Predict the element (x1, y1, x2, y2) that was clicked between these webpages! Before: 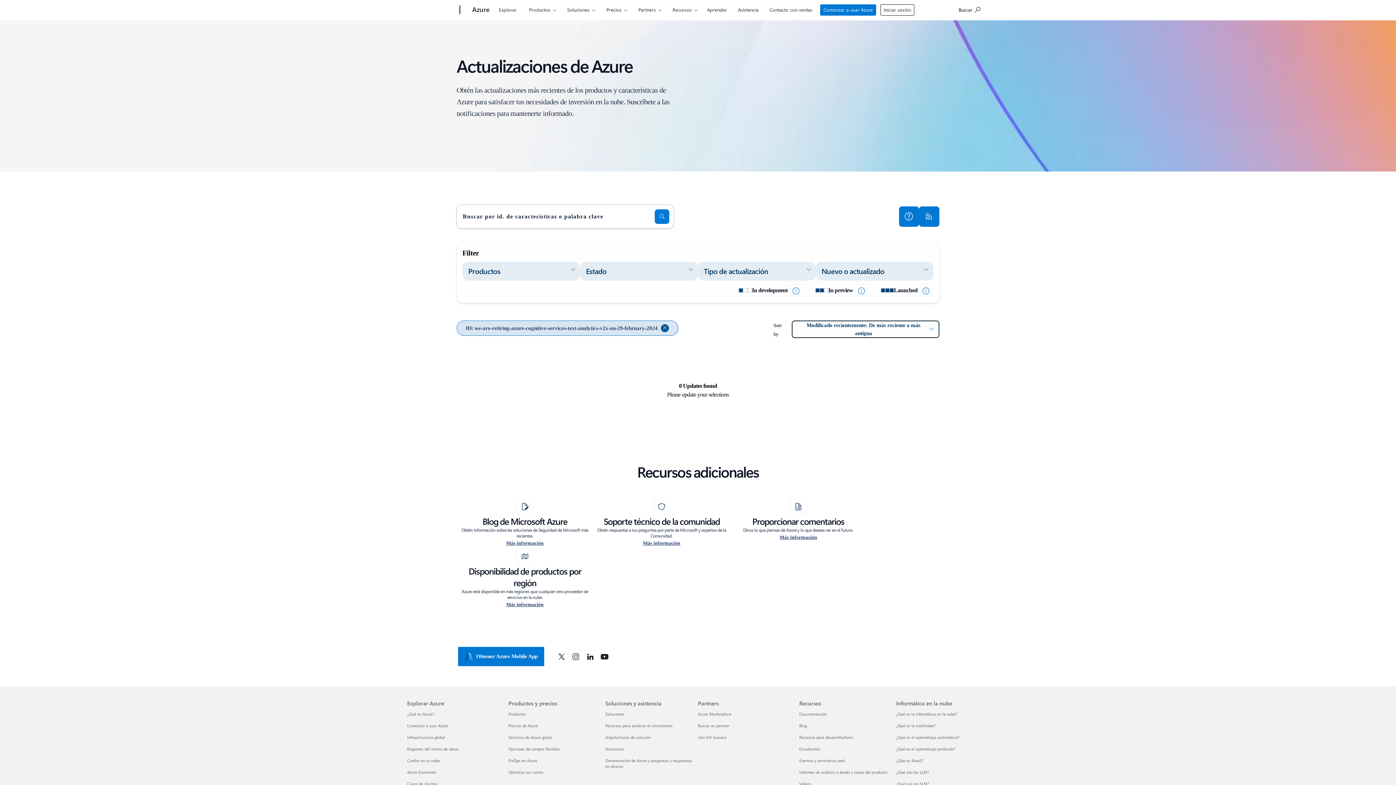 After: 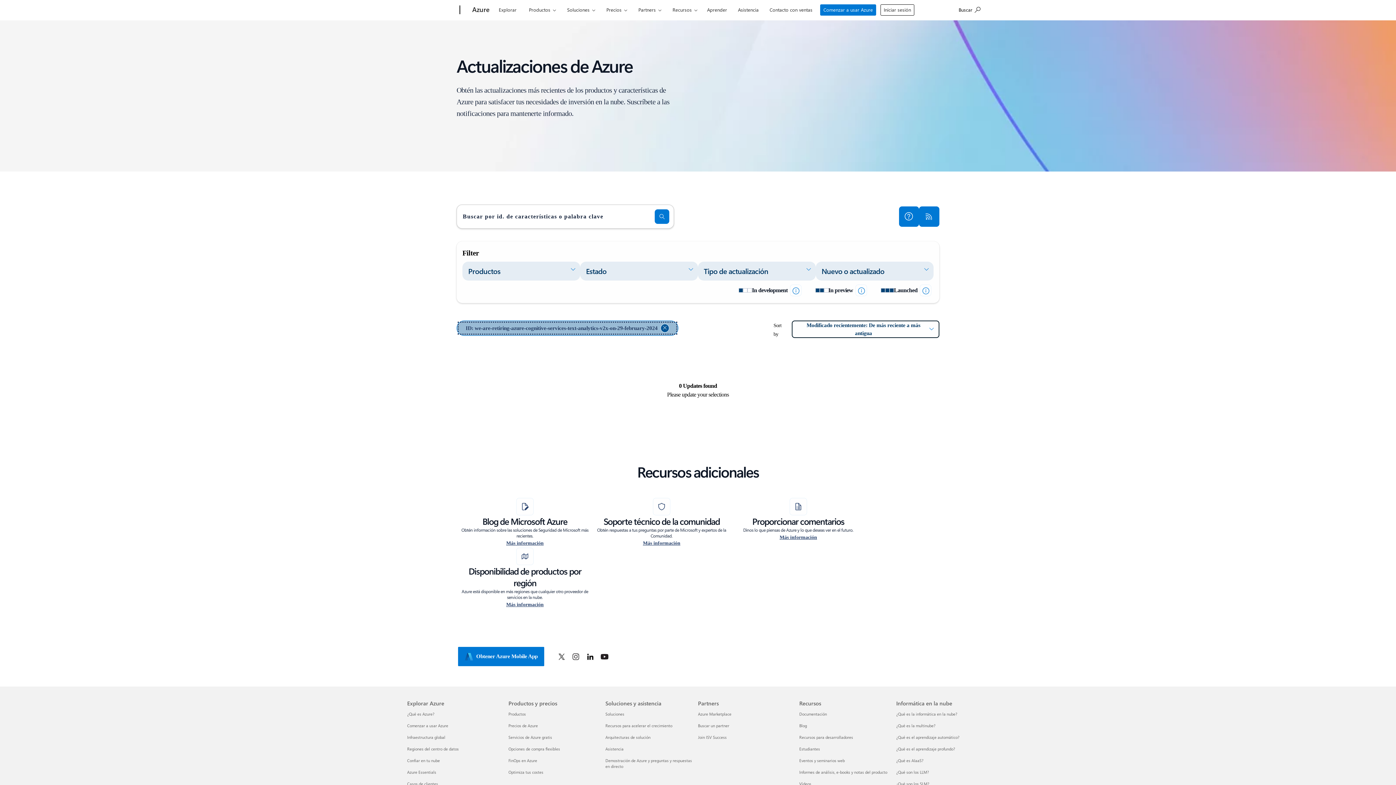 Action: label: ID: we-are-retiring-azure-cognitive-services-text-analytics-v2x-on-29-february-2024 bbox: (456, 320, 678, 336)